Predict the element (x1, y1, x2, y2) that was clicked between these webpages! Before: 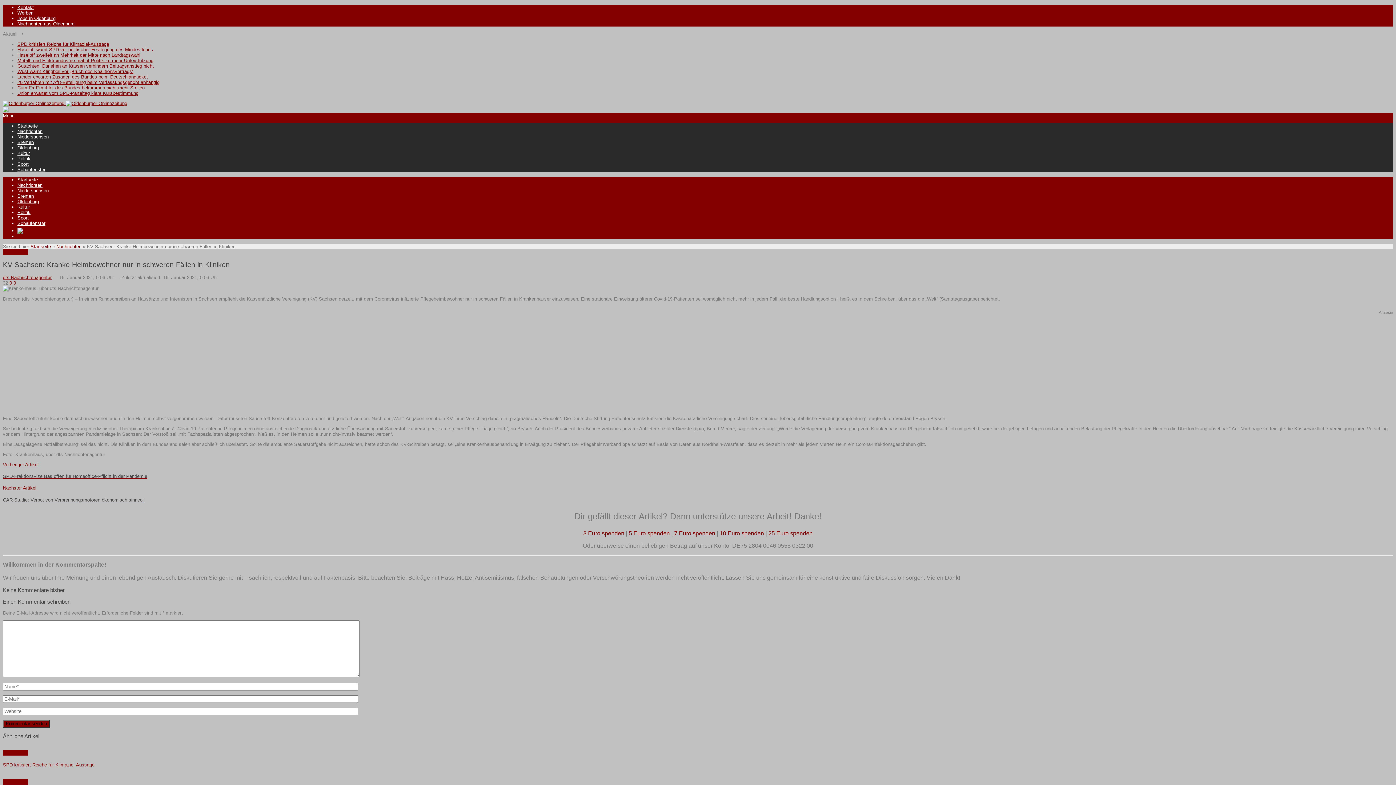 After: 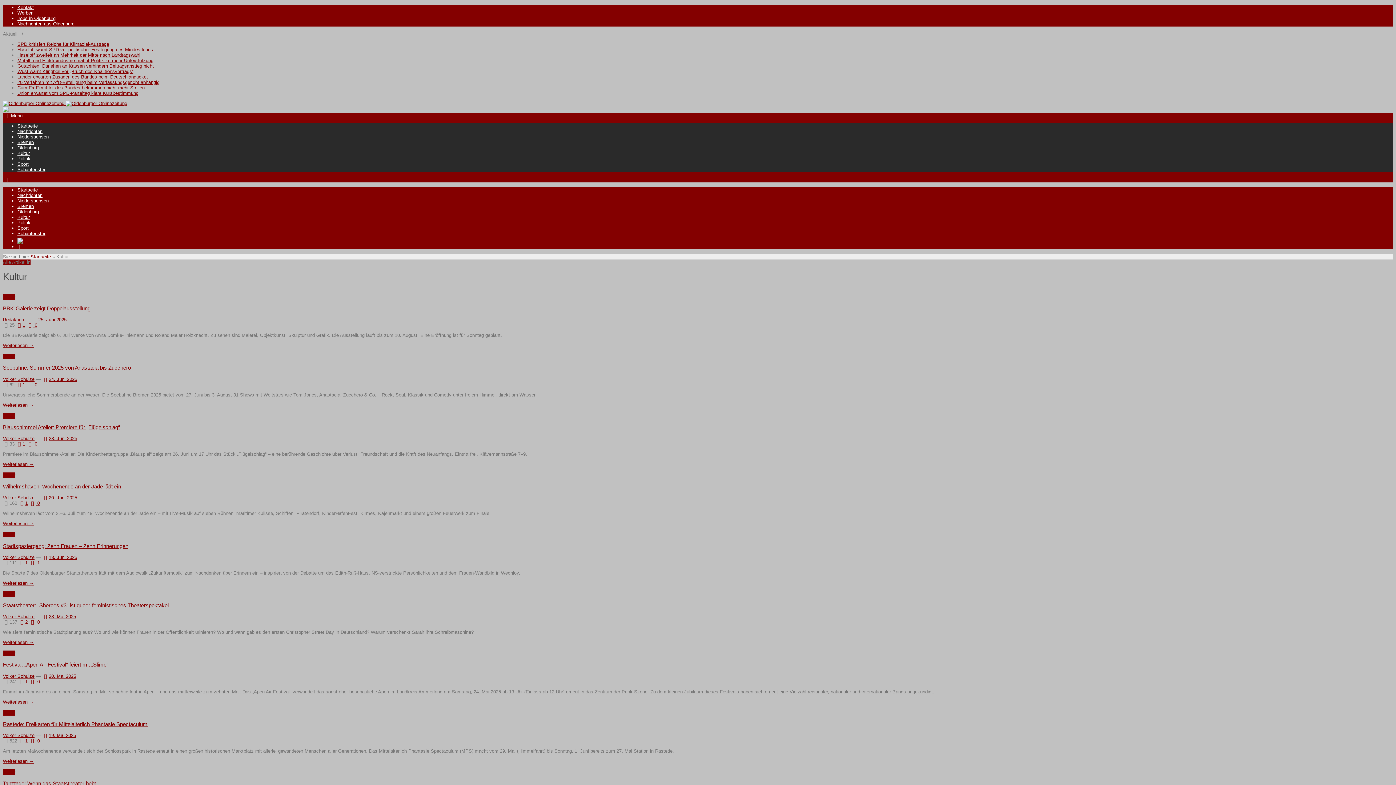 Action: label: Kultur bbox: (17, 204, 29, 209)